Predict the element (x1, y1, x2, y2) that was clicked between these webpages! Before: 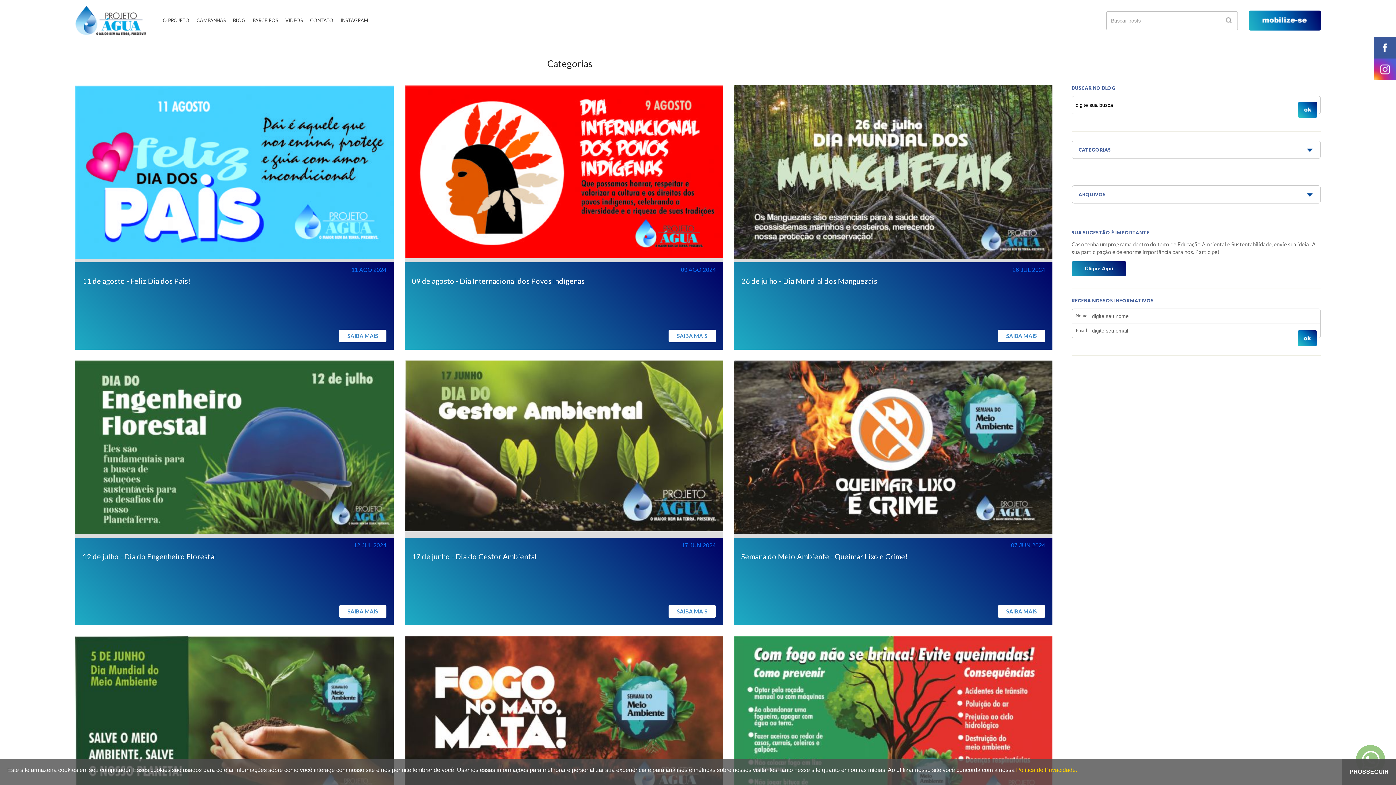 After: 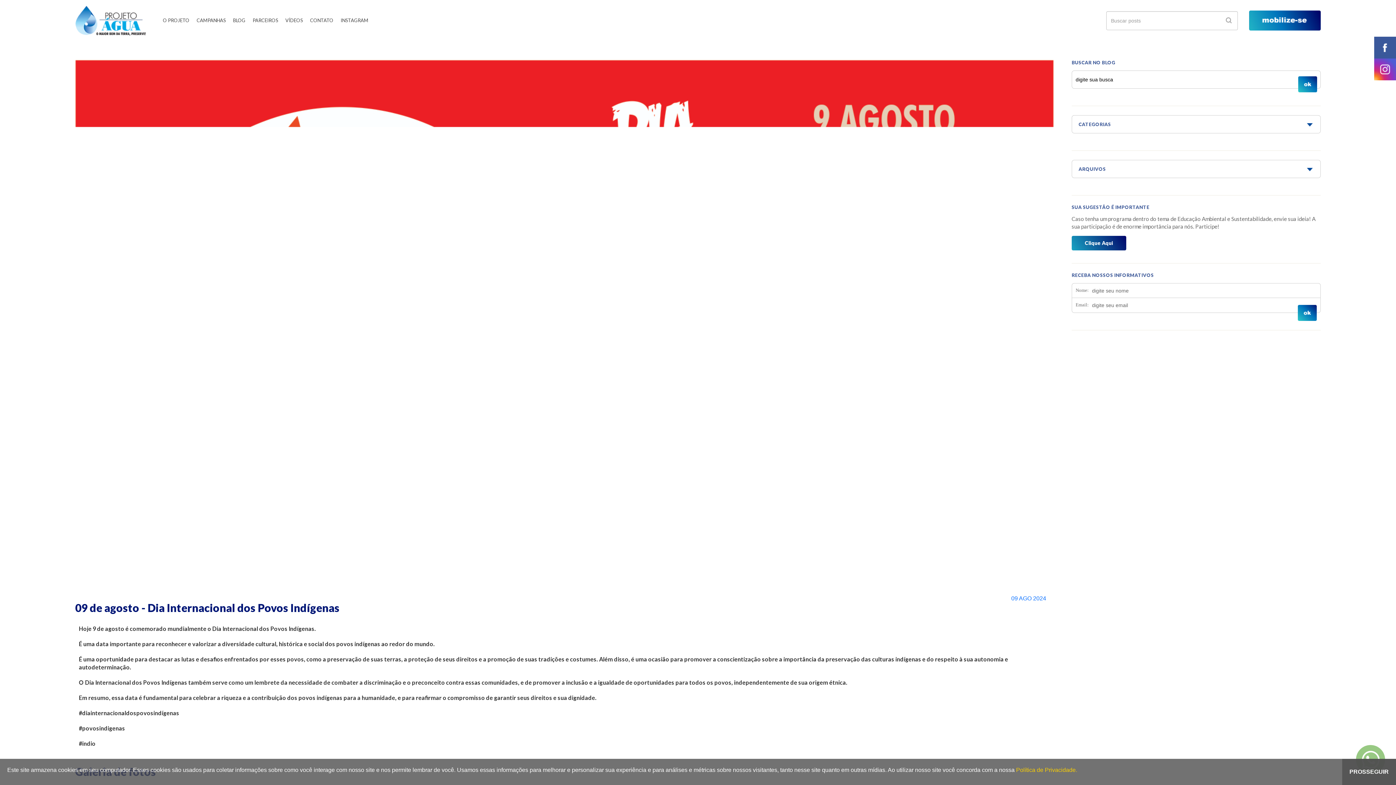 Action: bbox: (412, 277, 584, 285) label: 09 de agosto - Dia Internacional dos Povos Indígenas